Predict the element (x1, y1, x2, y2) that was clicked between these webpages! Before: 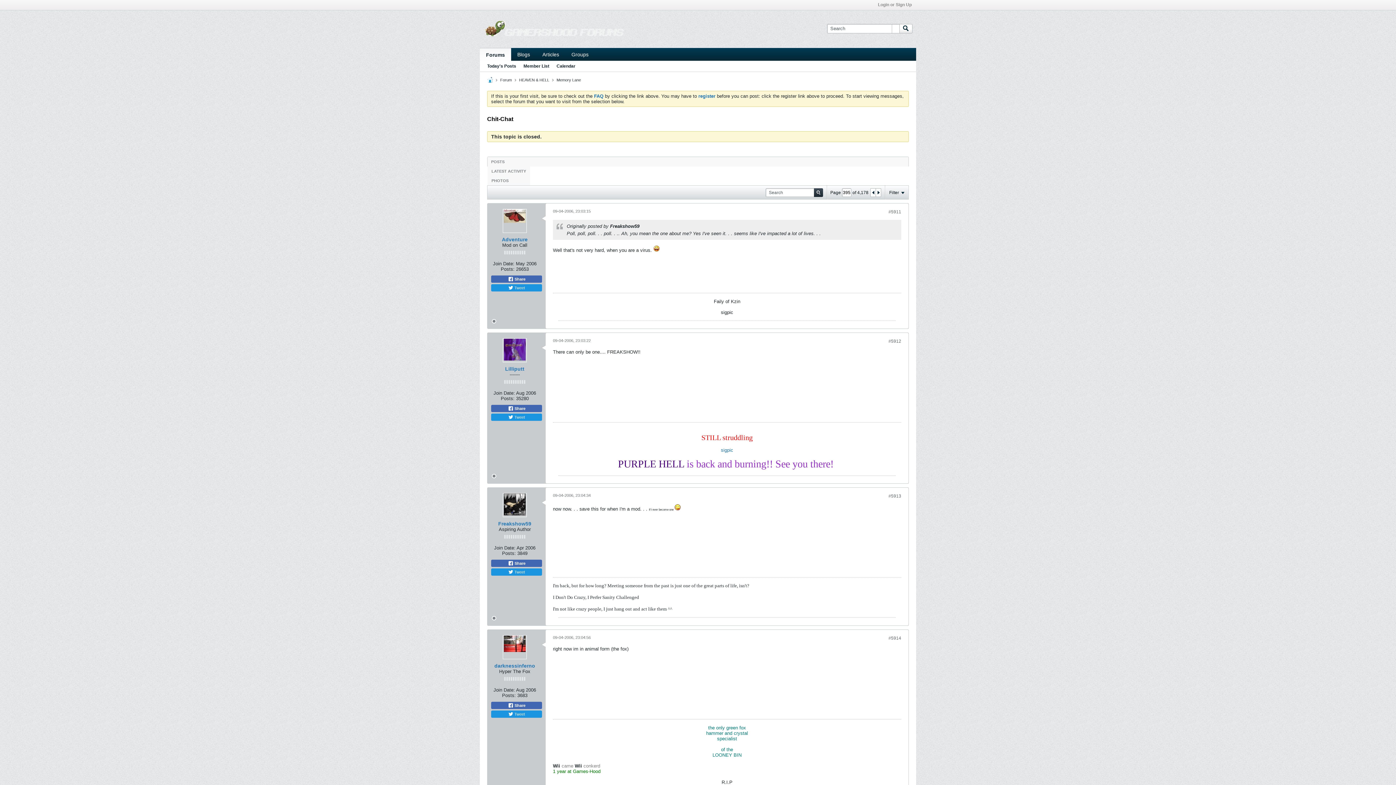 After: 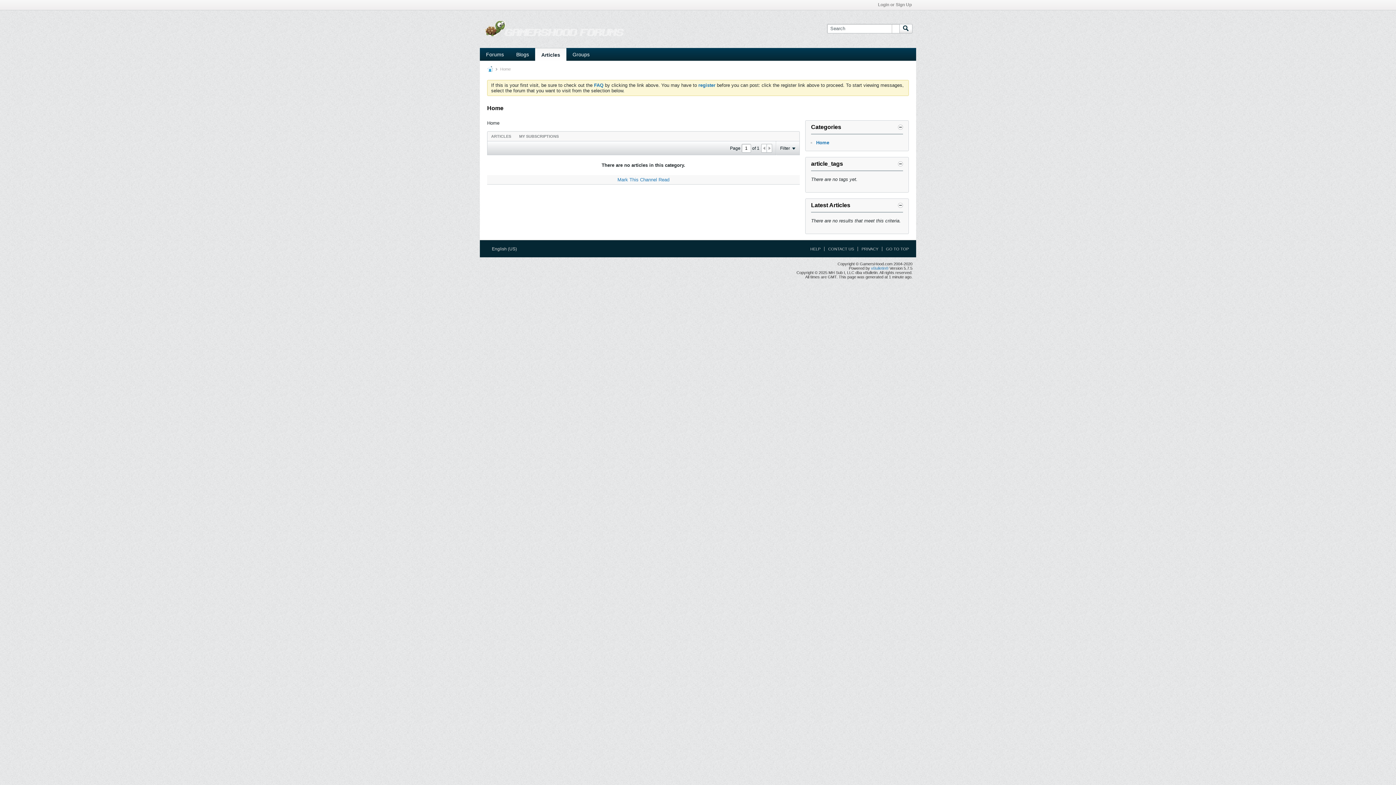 Action: bbox: (536, 48, 565, 60) label: Articles